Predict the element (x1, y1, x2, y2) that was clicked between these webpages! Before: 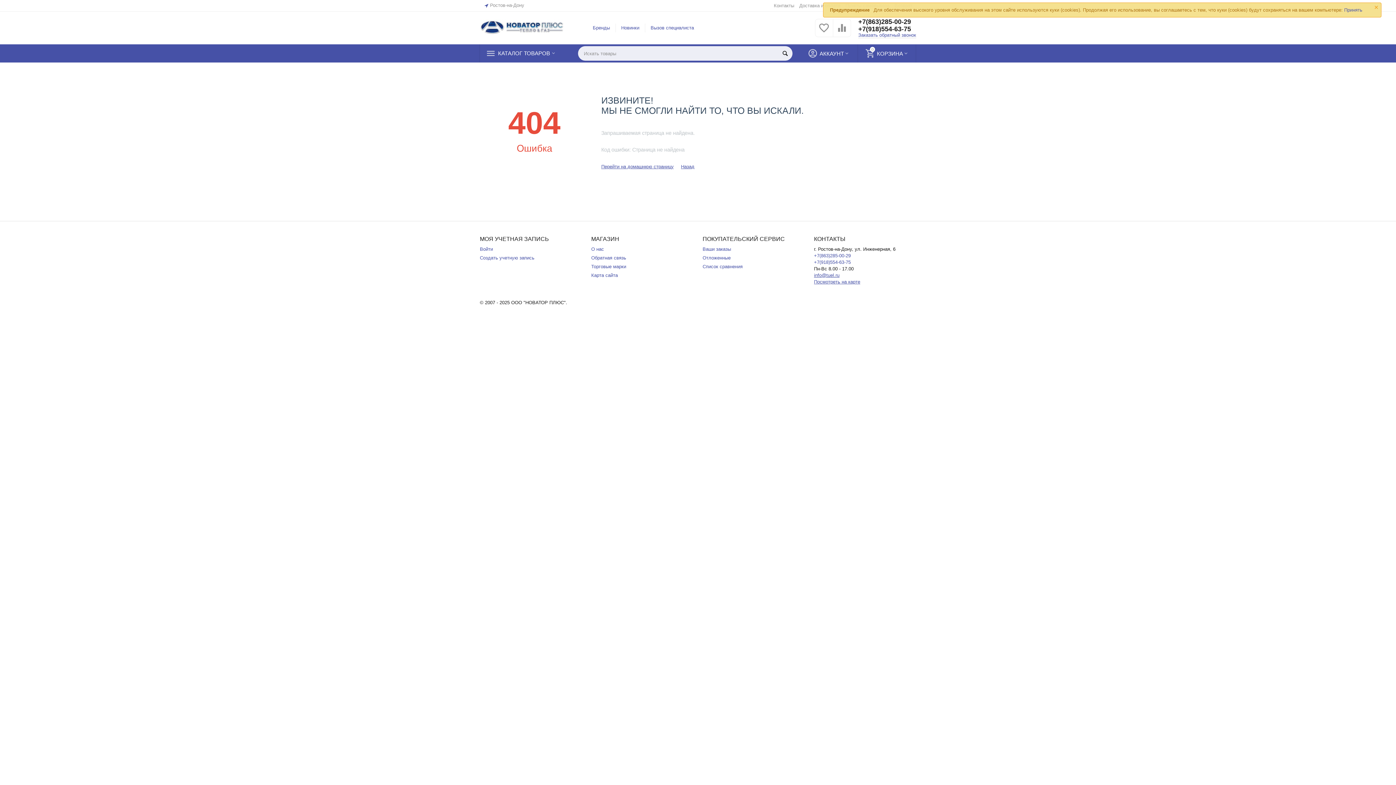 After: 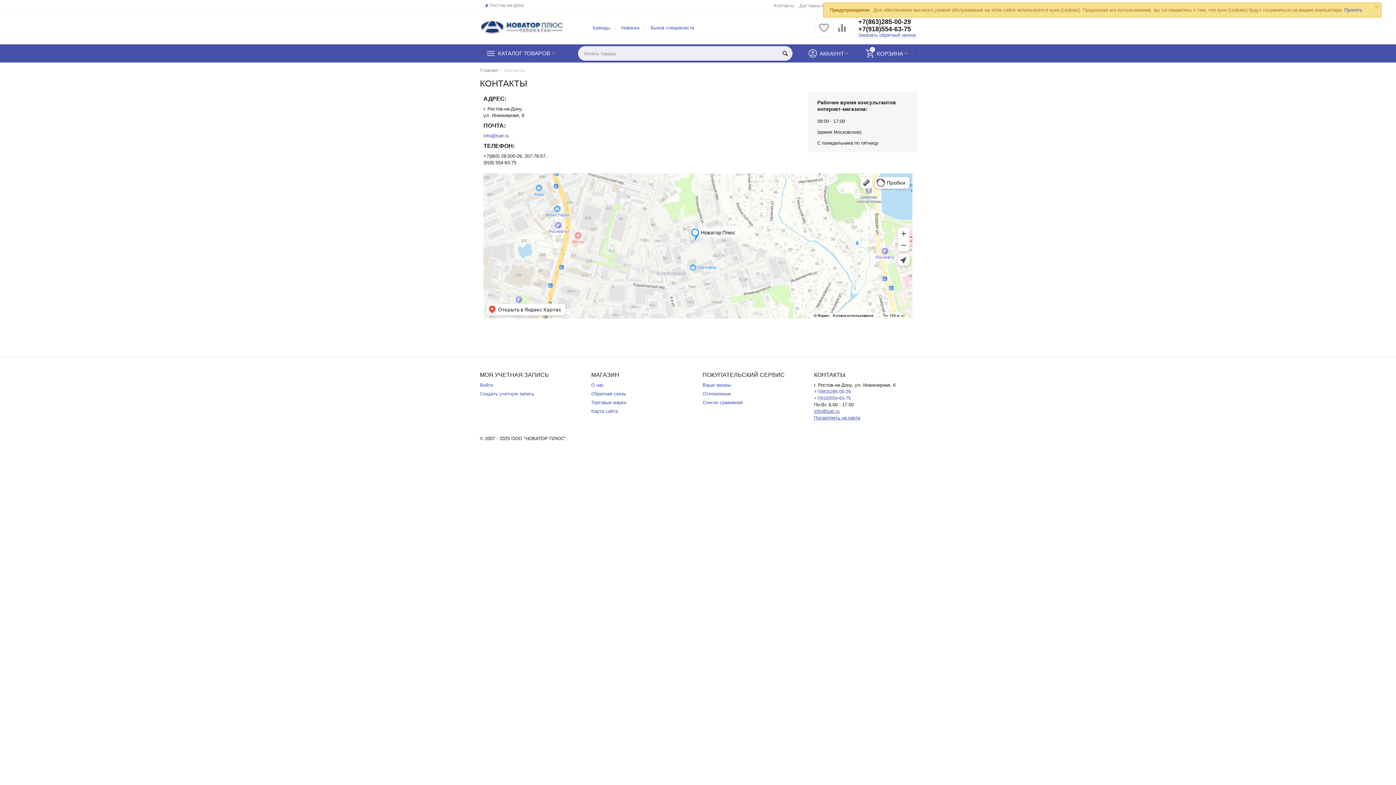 Action: label: Контакты bbox: (774, 2, 794, 8)